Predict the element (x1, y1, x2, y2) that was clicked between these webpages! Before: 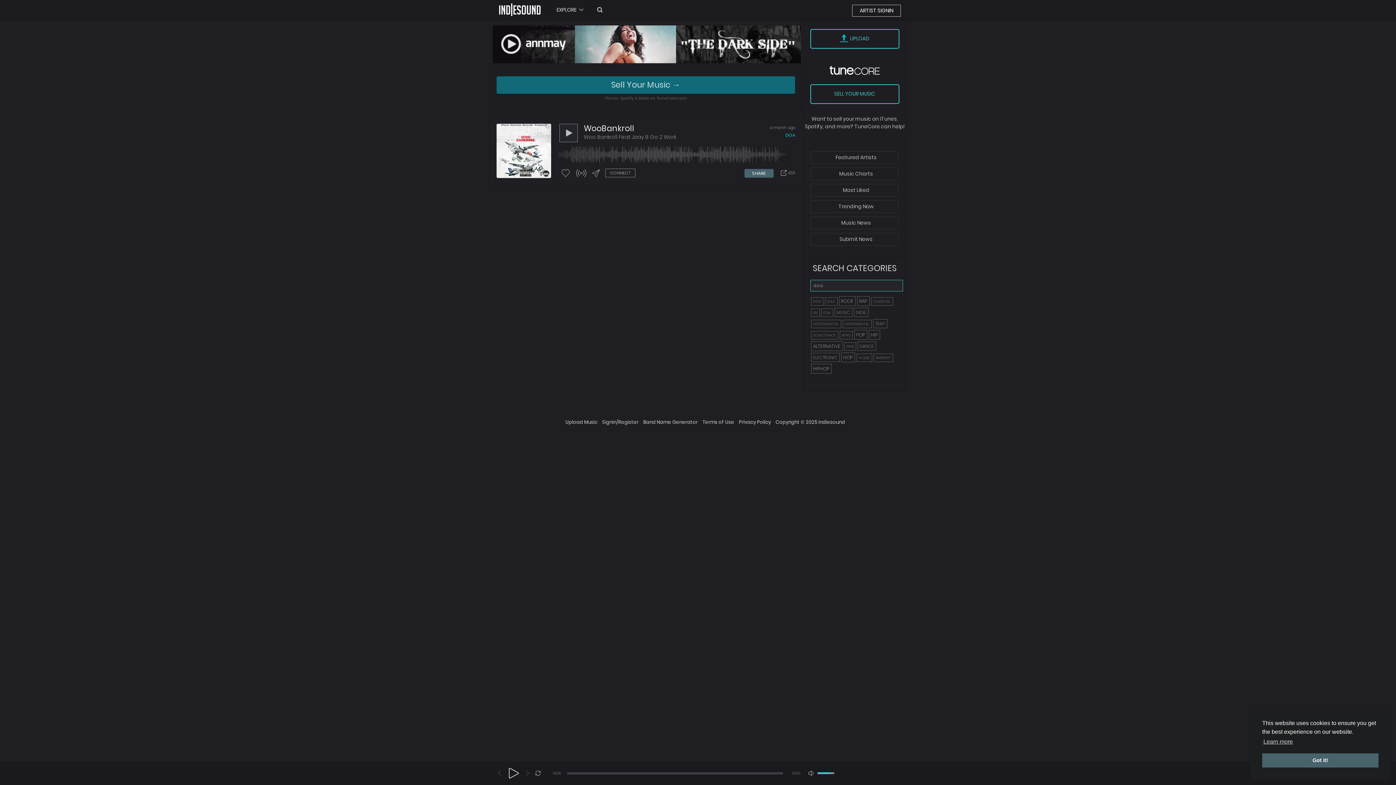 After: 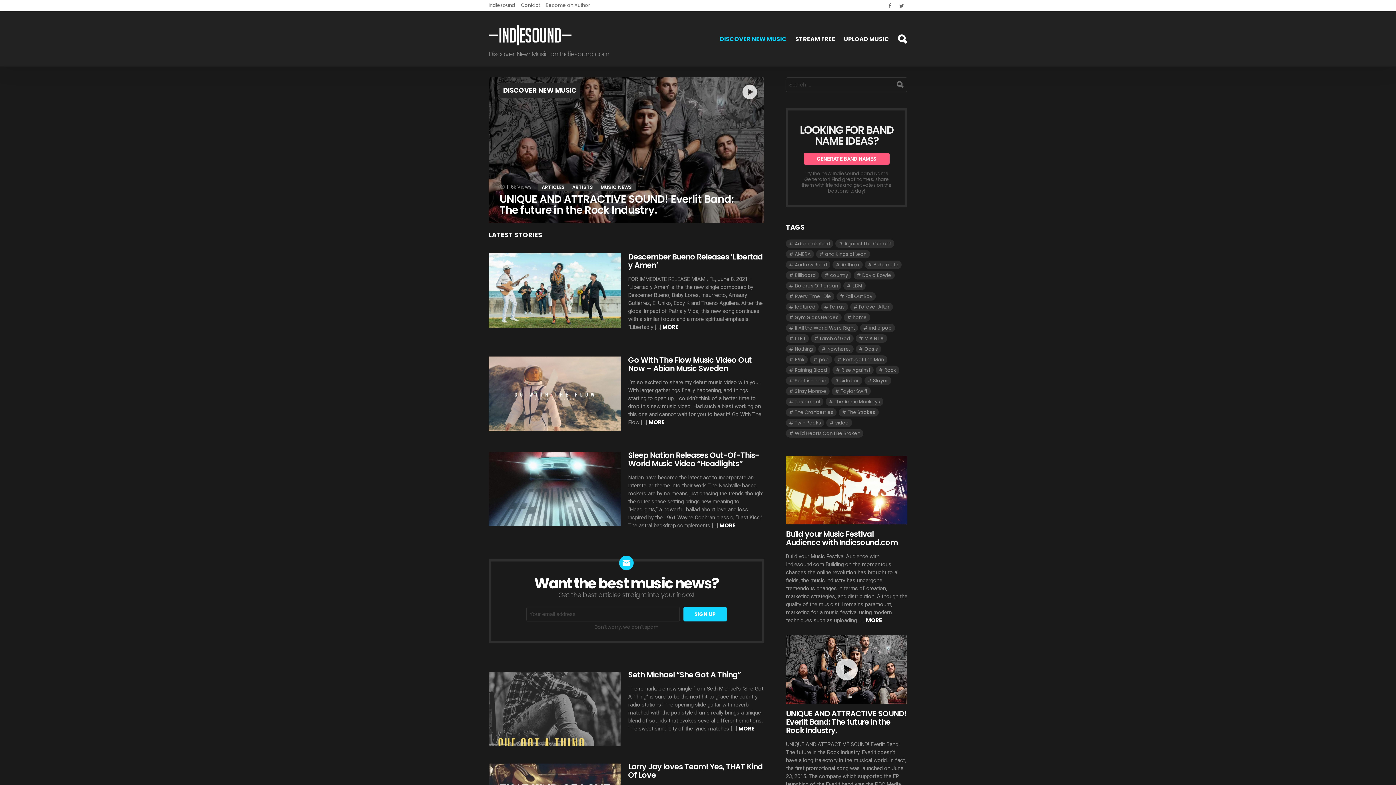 Action: bbox: (810, 216, 898, 229) label: Music News